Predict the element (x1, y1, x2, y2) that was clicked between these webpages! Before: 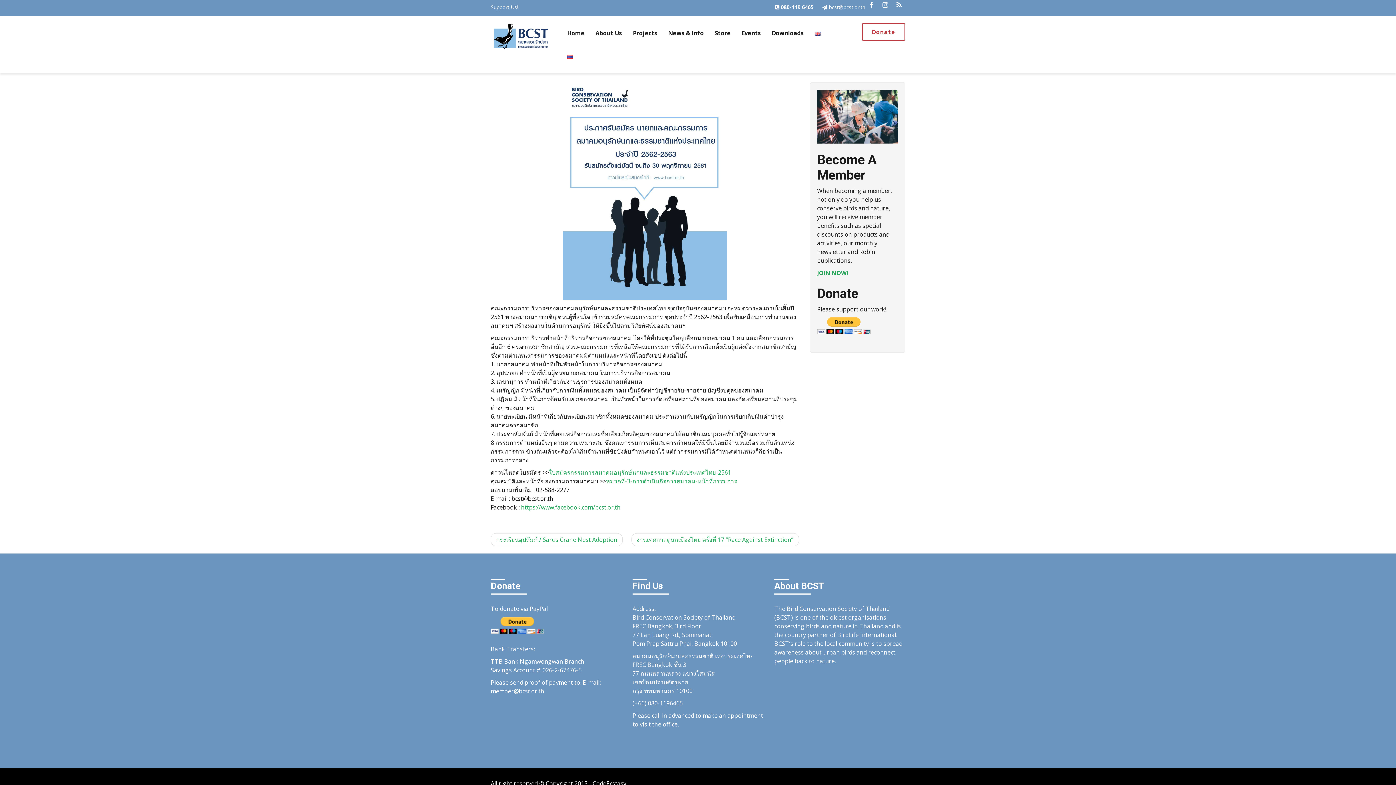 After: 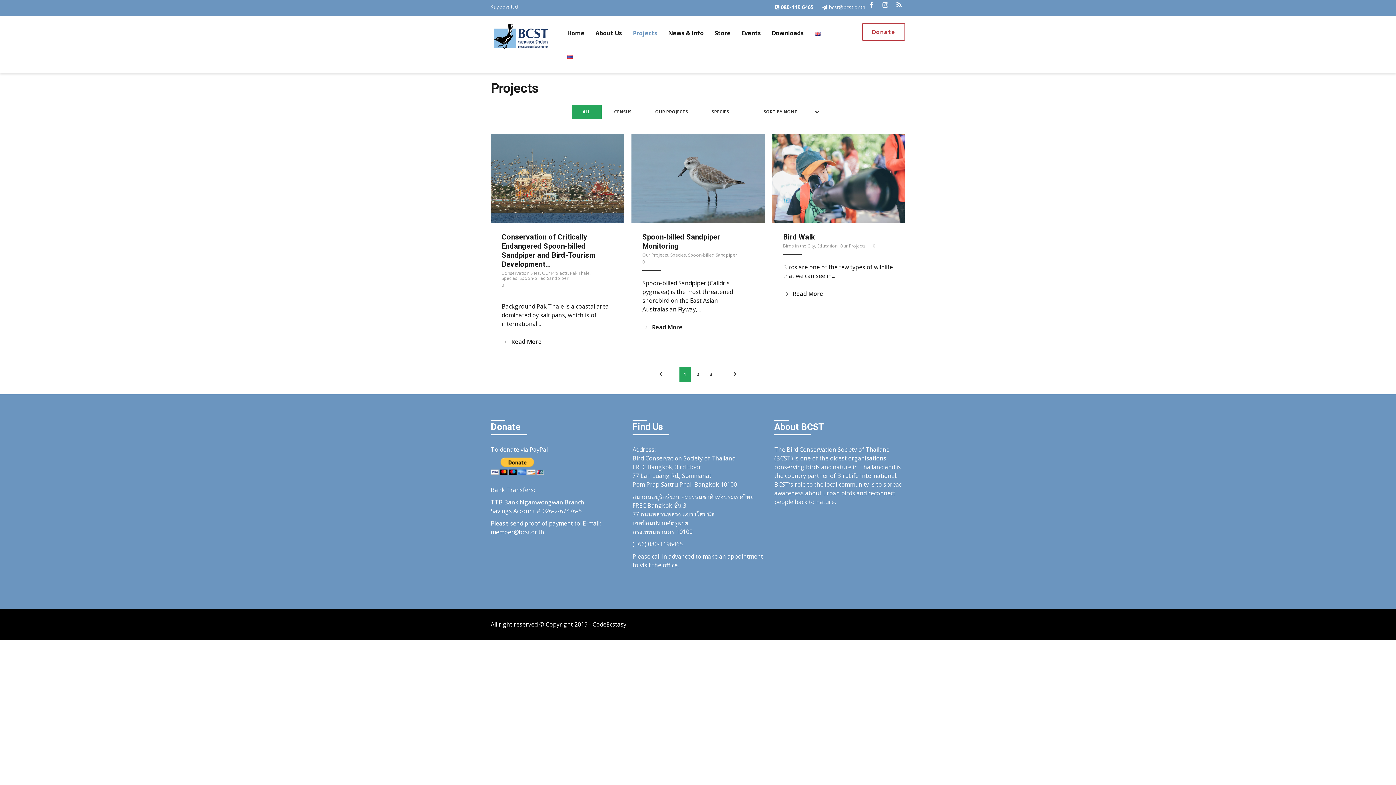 Action: bbox: (627, 21, 662, 44) label: Projects